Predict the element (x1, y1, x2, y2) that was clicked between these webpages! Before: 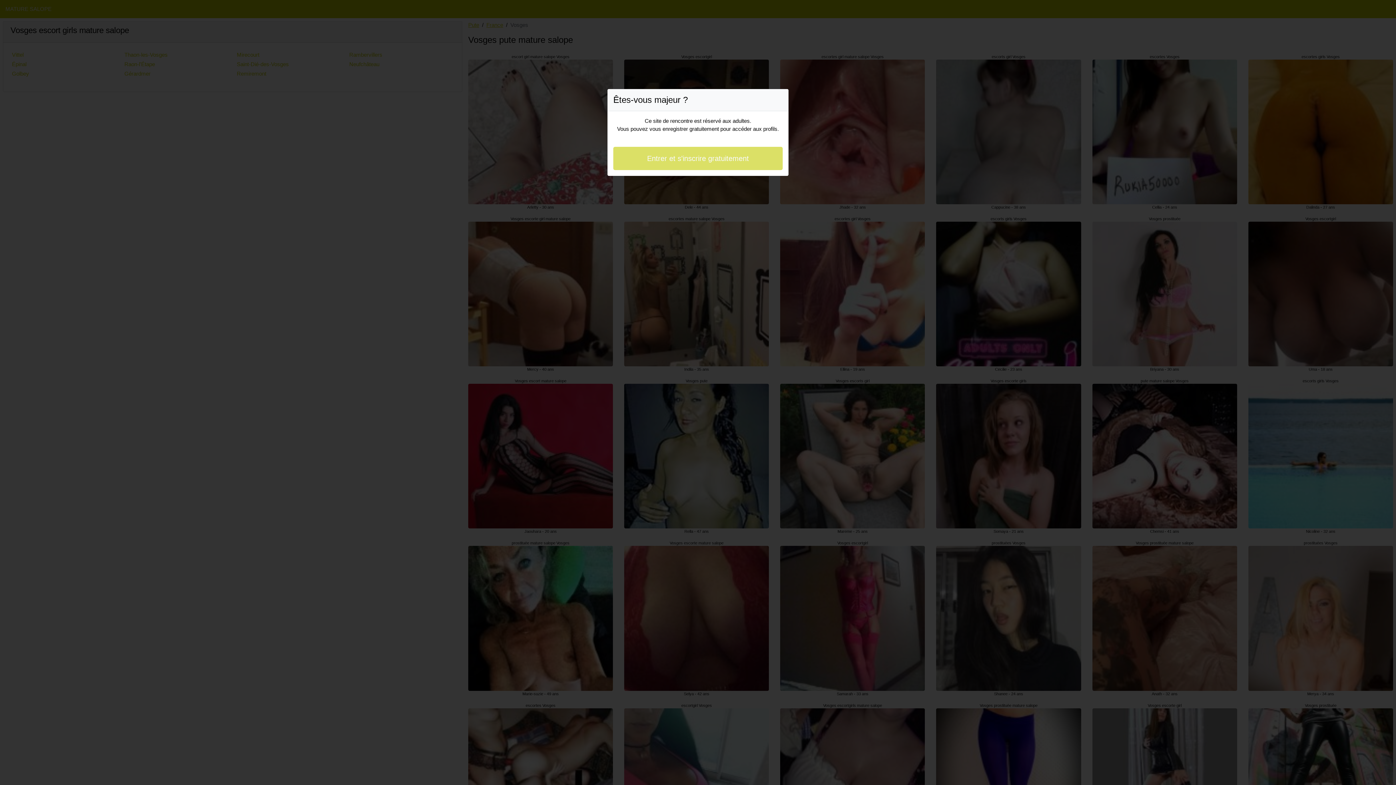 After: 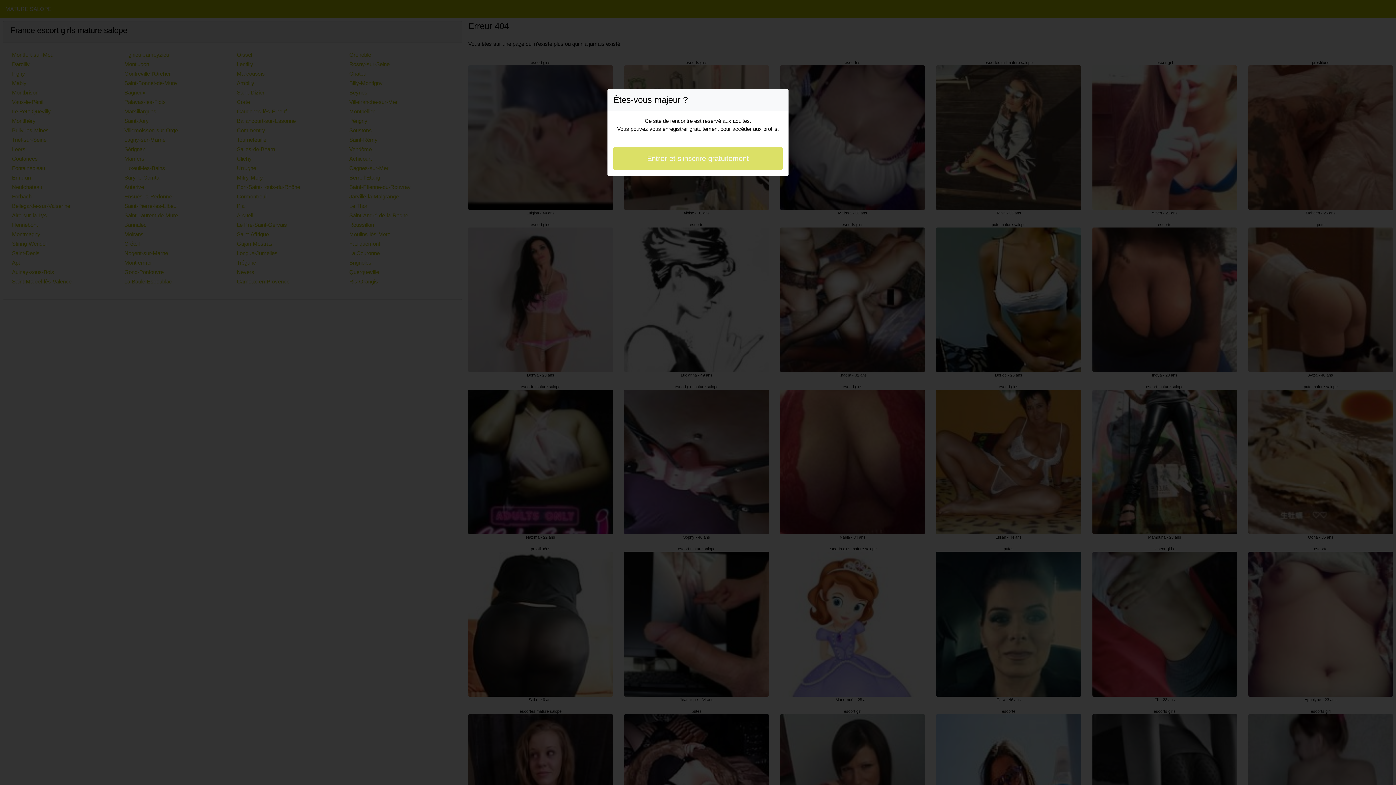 Action: label: Entrer et s'inscrire gratuitement bbox: (613, 146, 782, 170)